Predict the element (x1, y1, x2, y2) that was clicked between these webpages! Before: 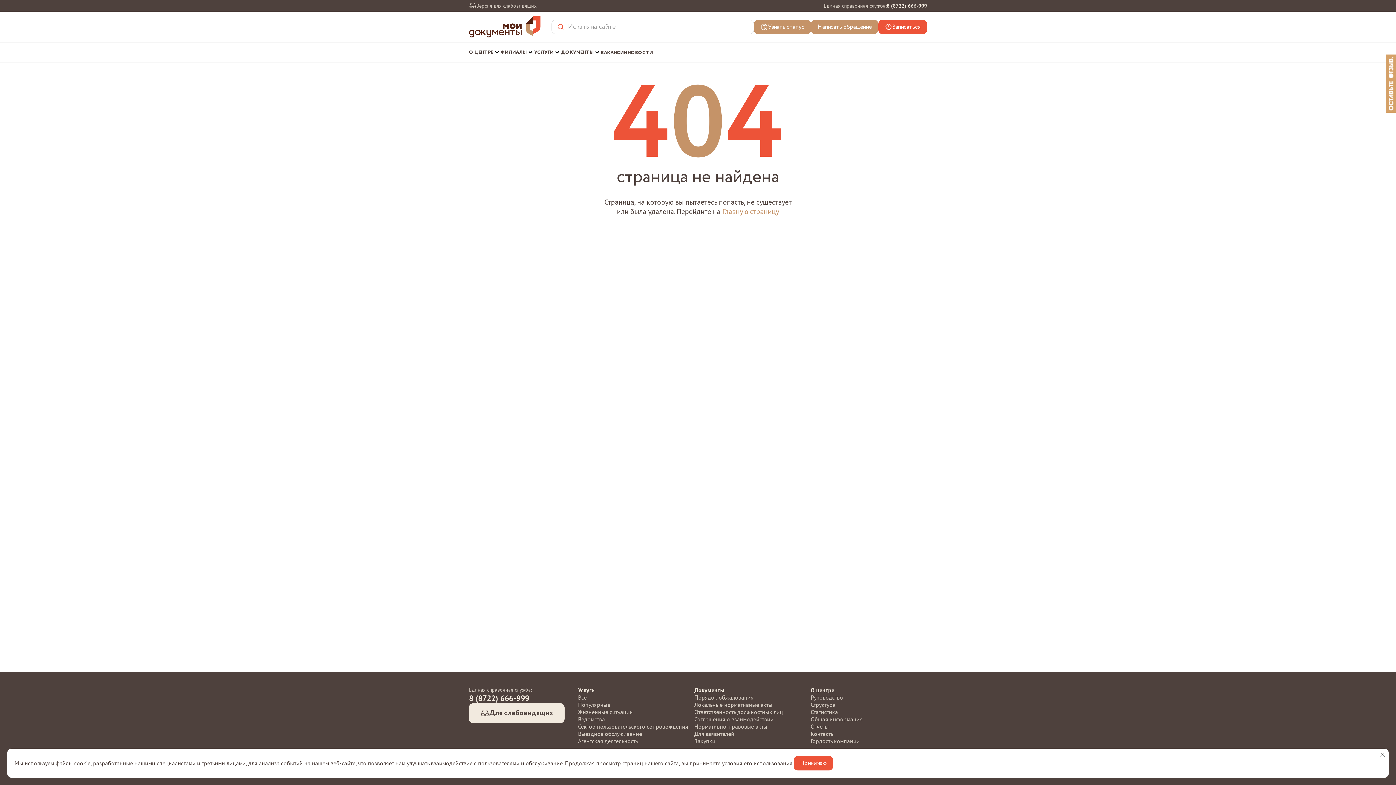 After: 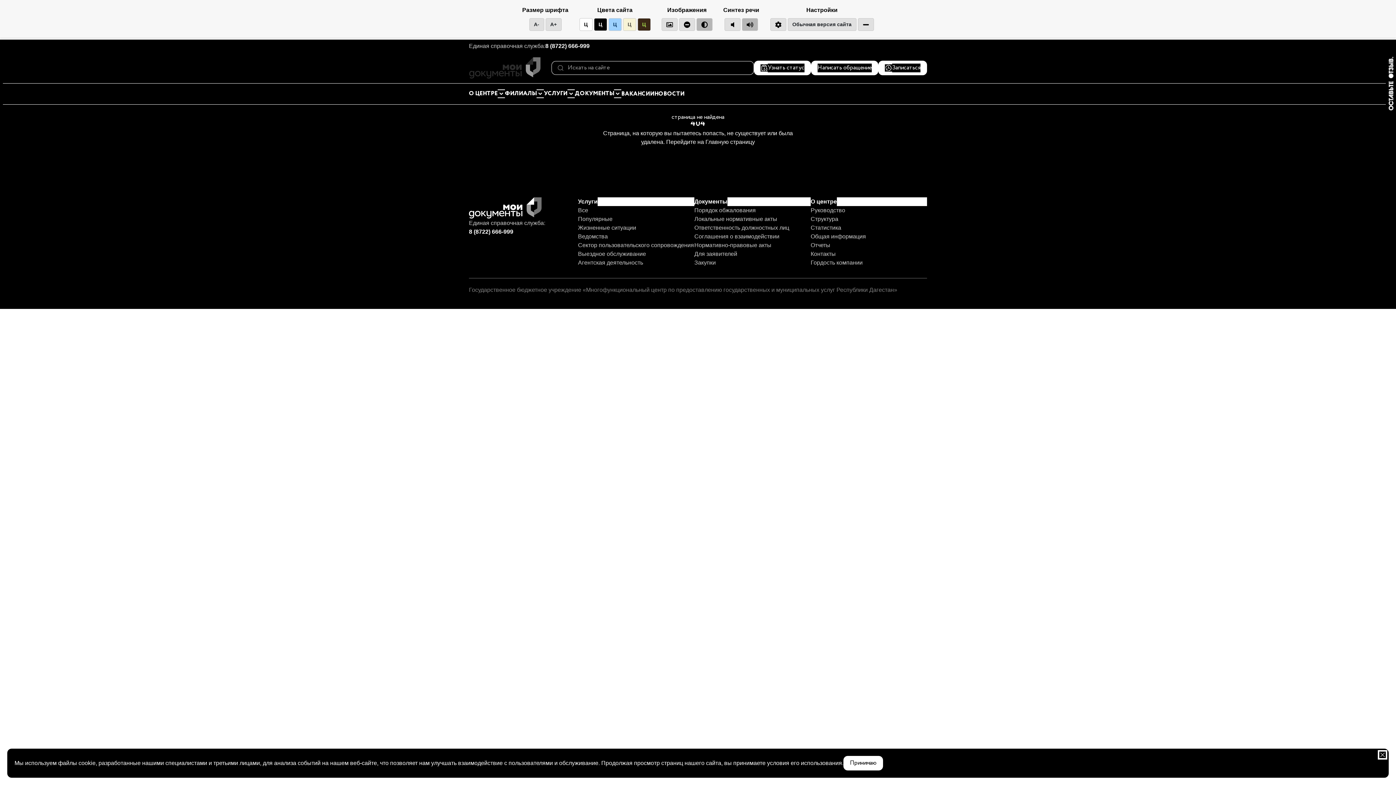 Action: bbox: (469, 703, 564, 723) label: Для слабовидящих